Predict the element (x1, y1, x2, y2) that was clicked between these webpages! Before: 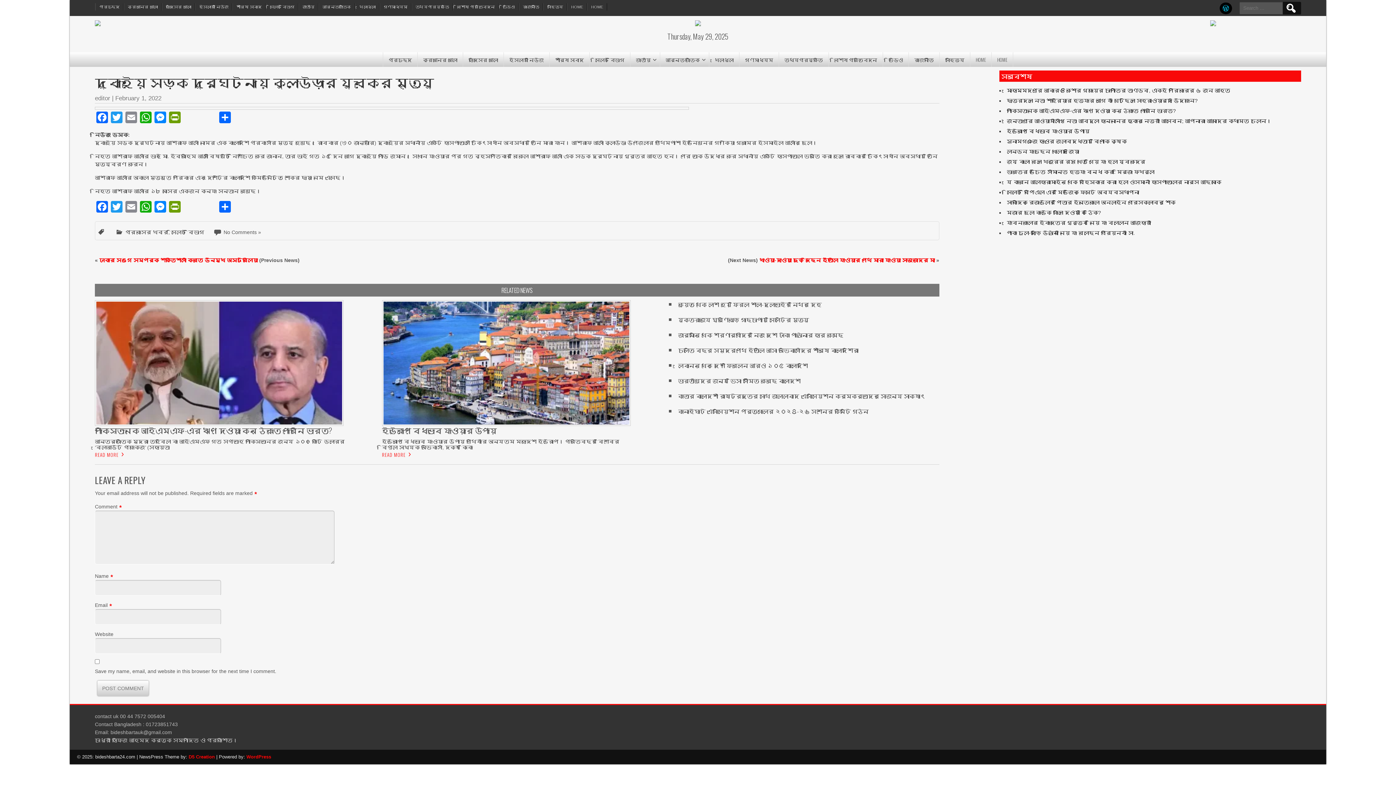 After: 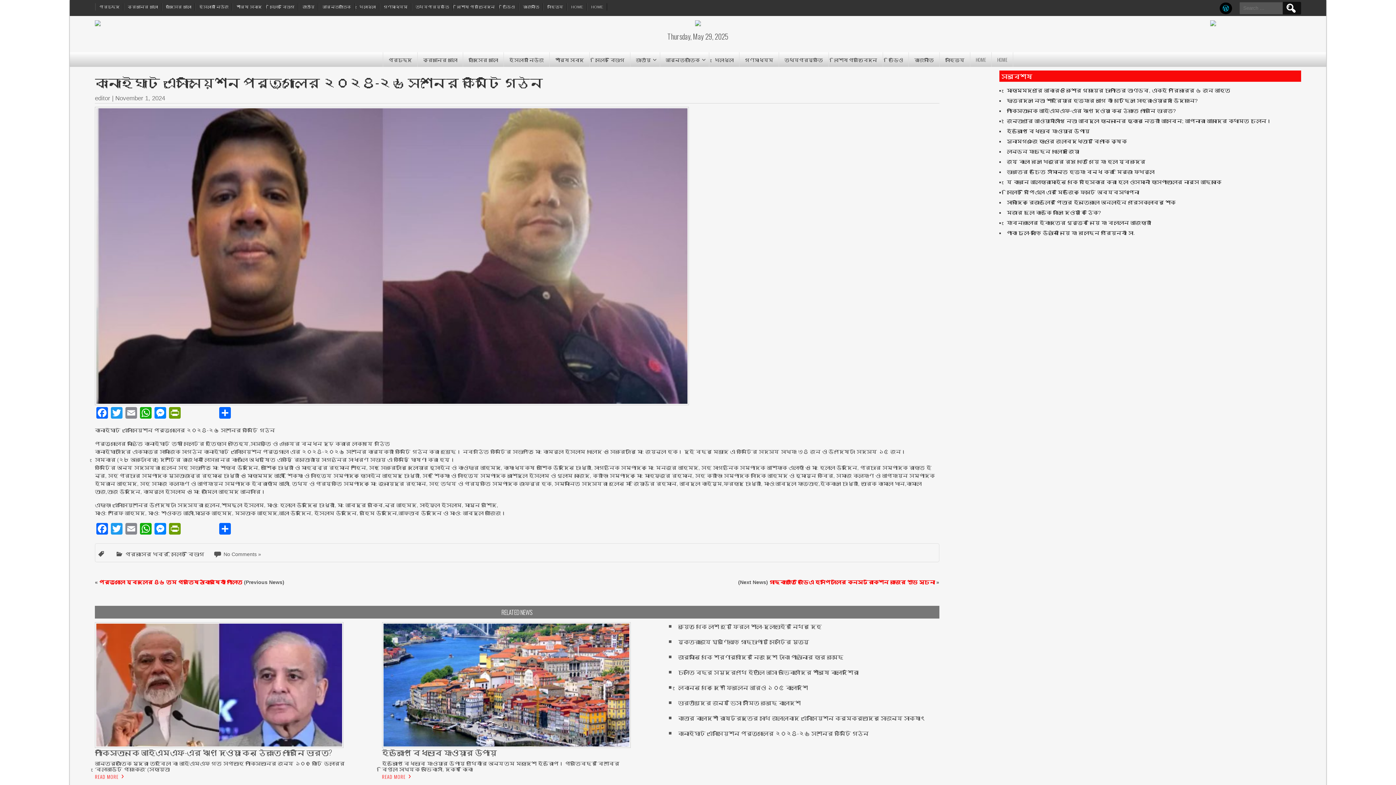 Action: bbox: (678, 408, 868, 414) label: কানাইঘাট এসোসিয়েশন পর্তুগালের ২০২৪-২৬ সেশনের কমিটি গঠন